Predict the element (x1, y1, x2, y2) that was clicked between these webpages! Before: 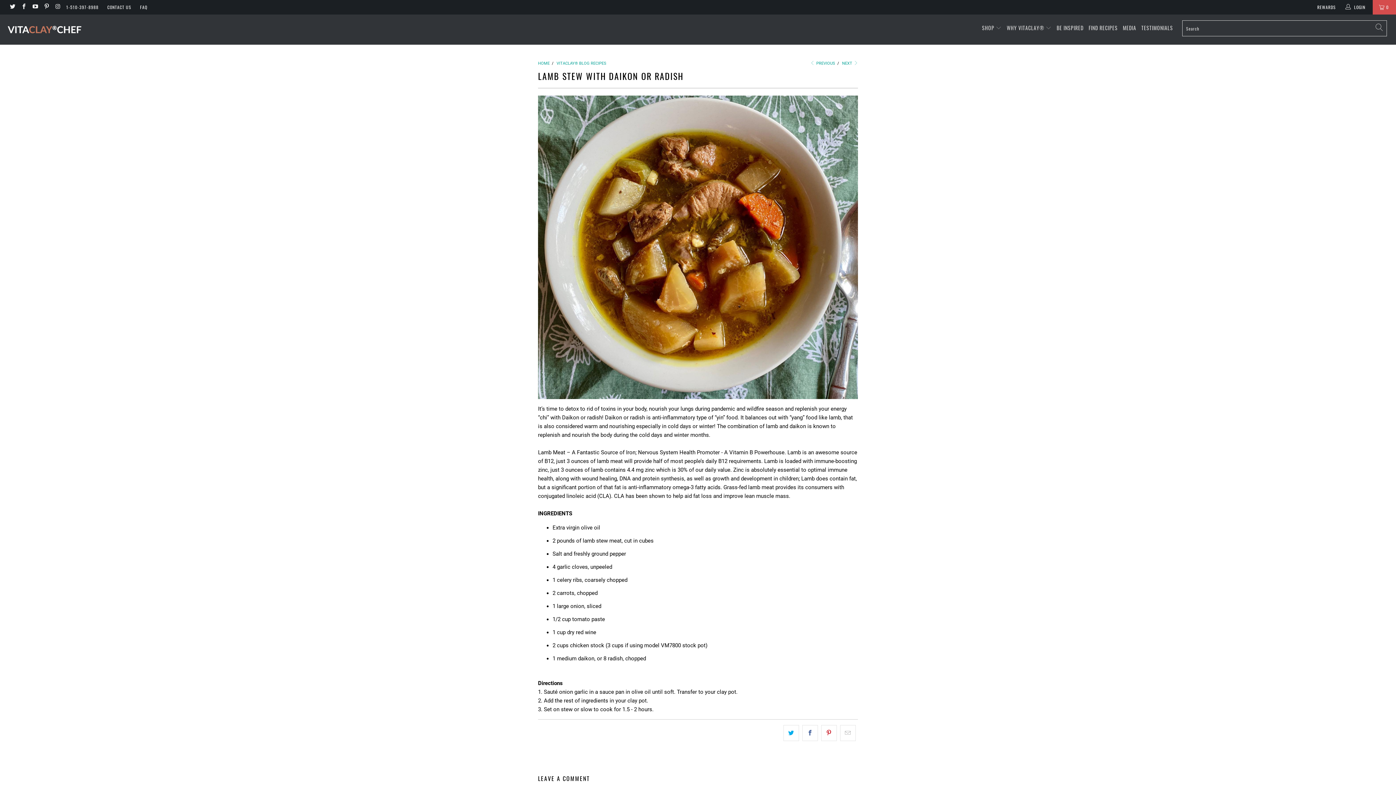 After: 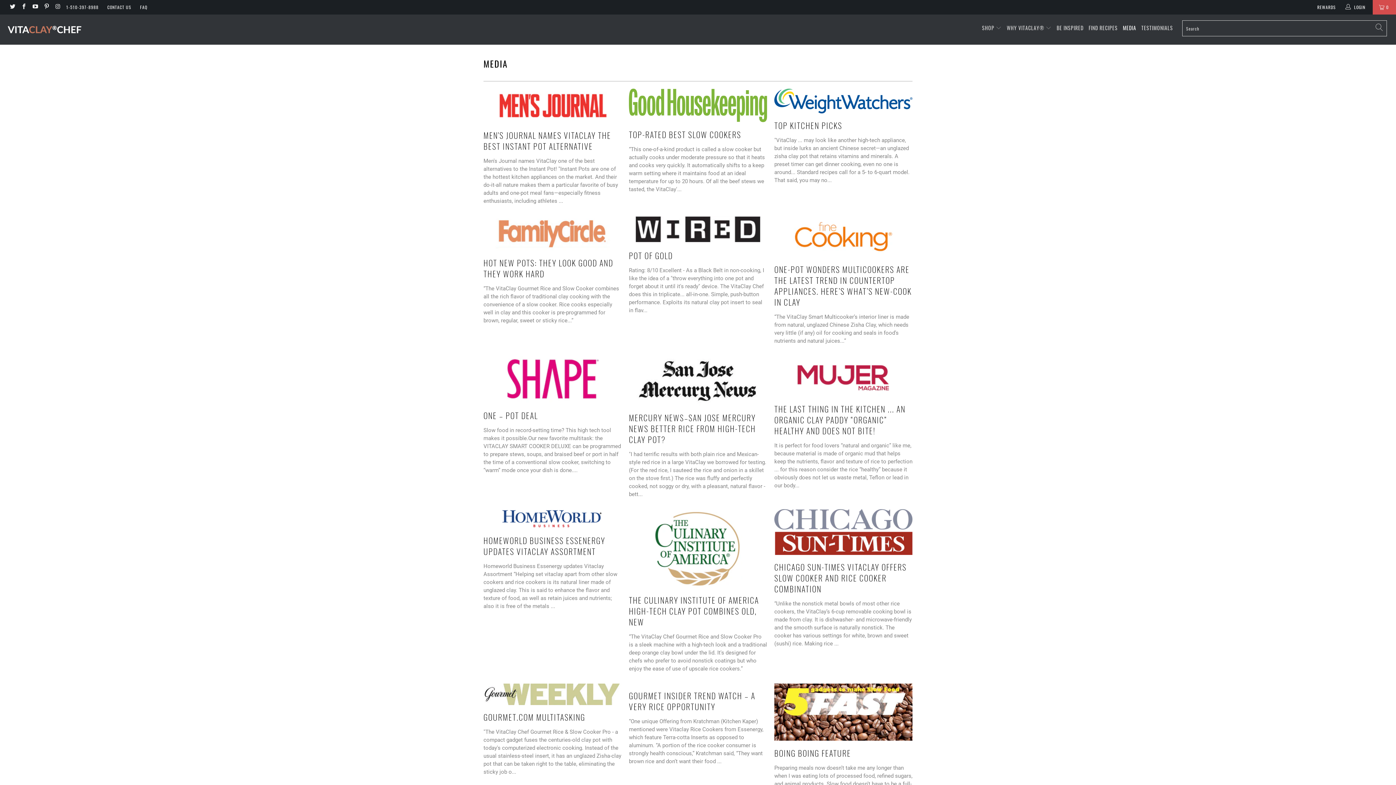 Action: bbox: (1123, 19, 1136, 37) label: MEDIA